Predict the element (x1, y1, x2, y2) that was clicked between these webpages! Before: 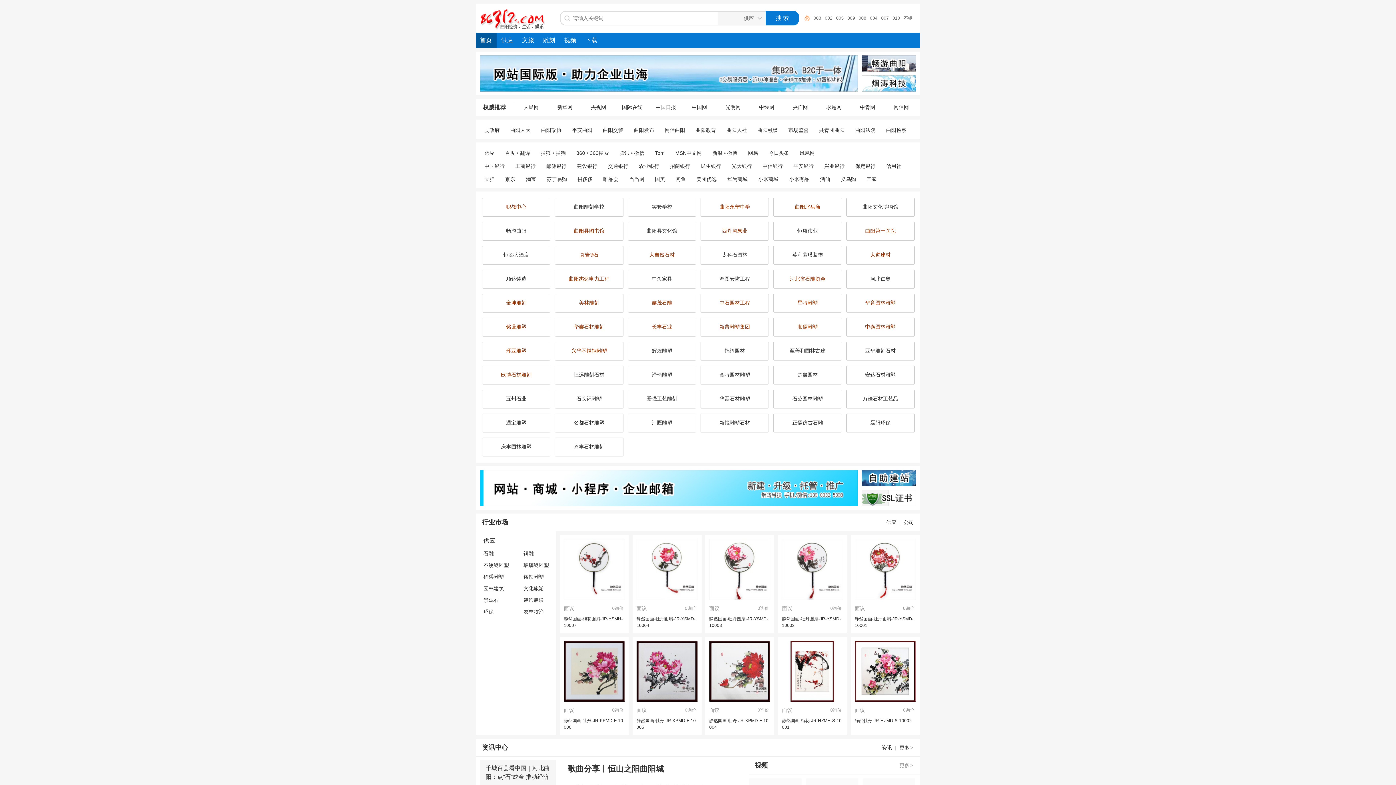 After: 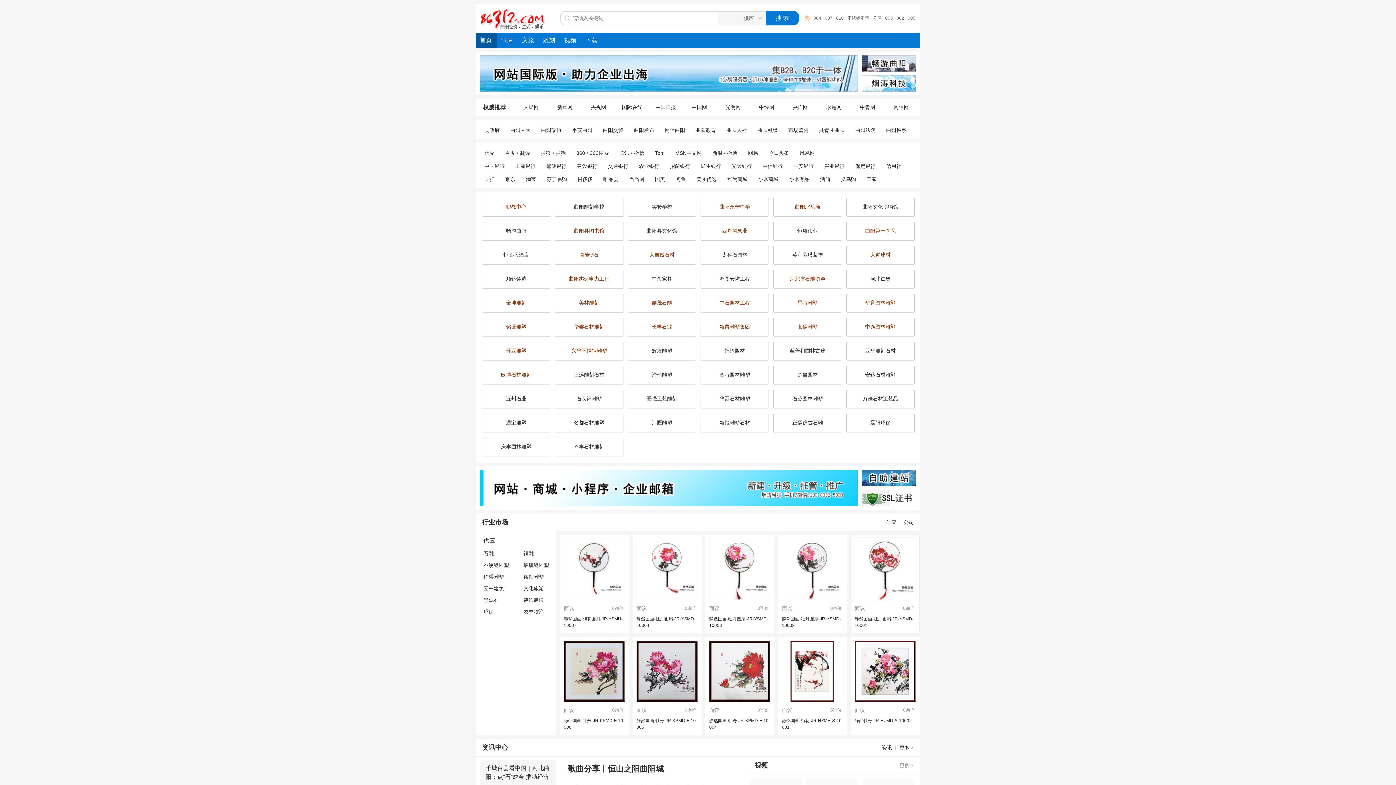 Action: bbox: (854, 596, 916, 601)